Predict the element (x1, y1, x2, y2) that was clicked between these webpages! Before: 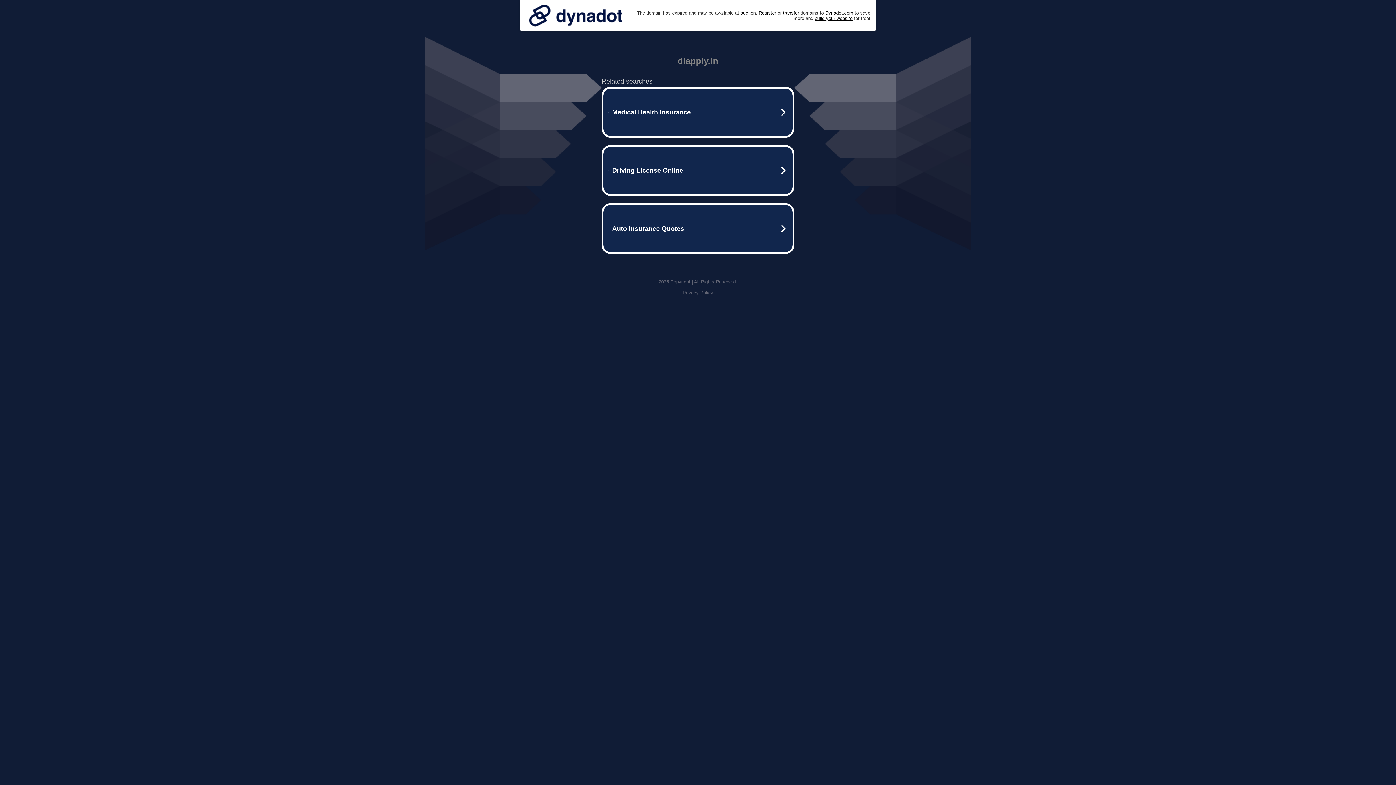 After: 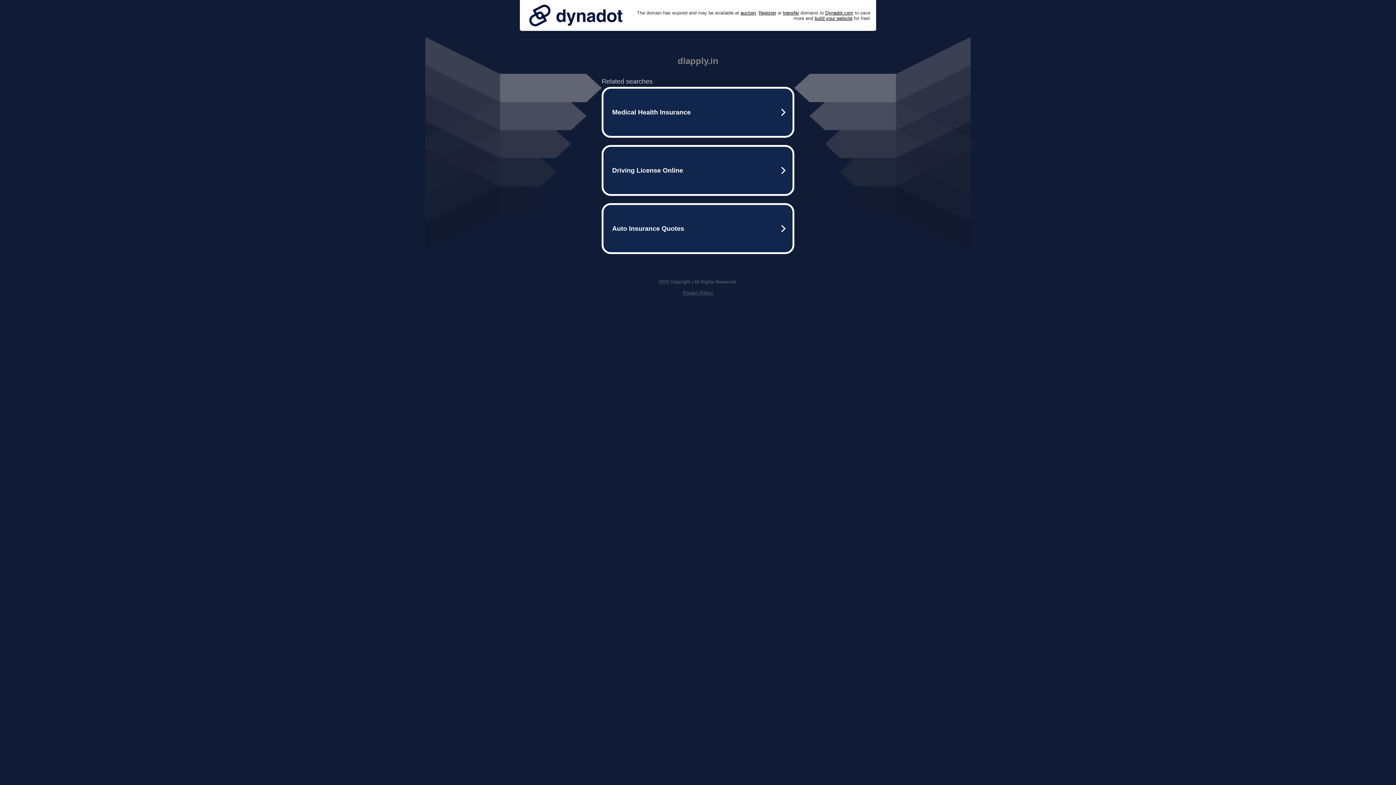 Action: bbox: (525, 0, 626, 30)